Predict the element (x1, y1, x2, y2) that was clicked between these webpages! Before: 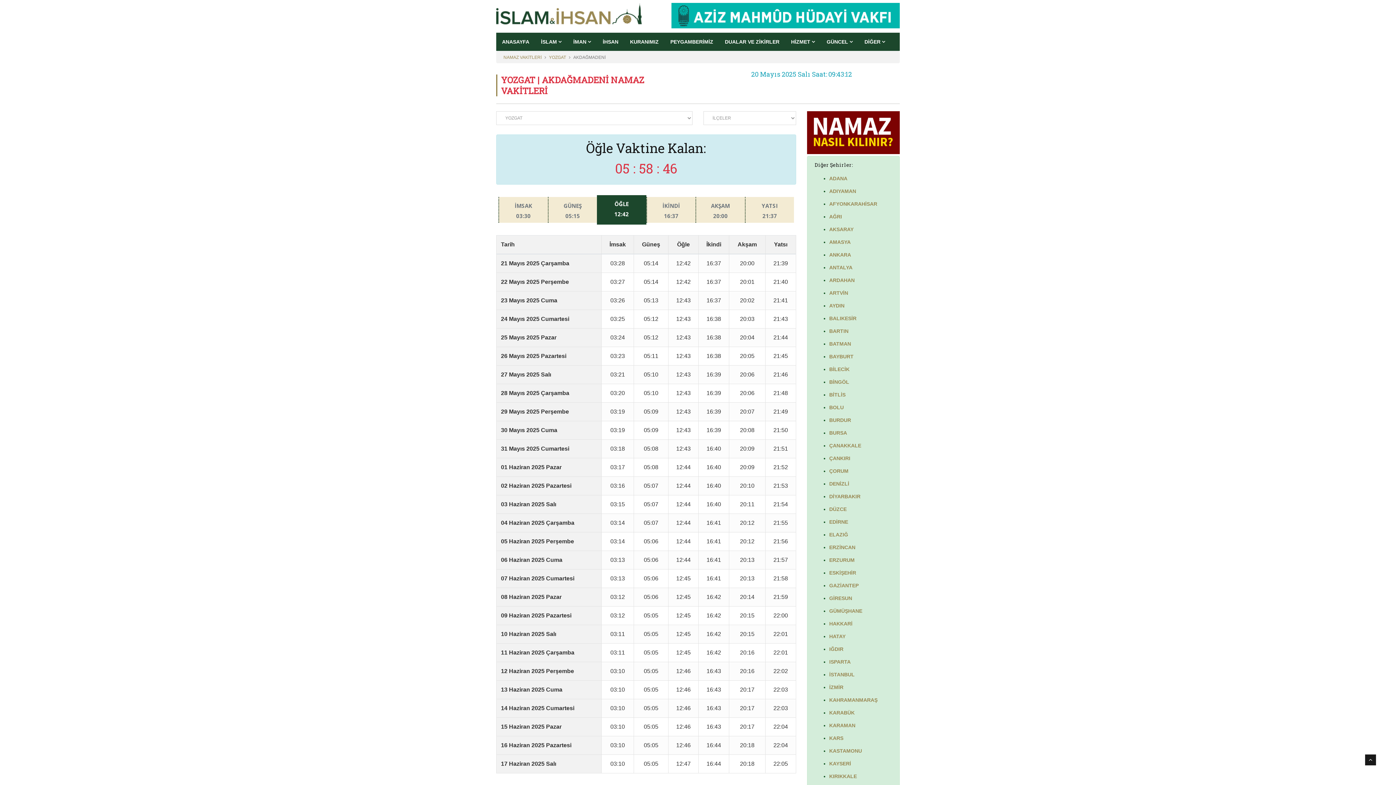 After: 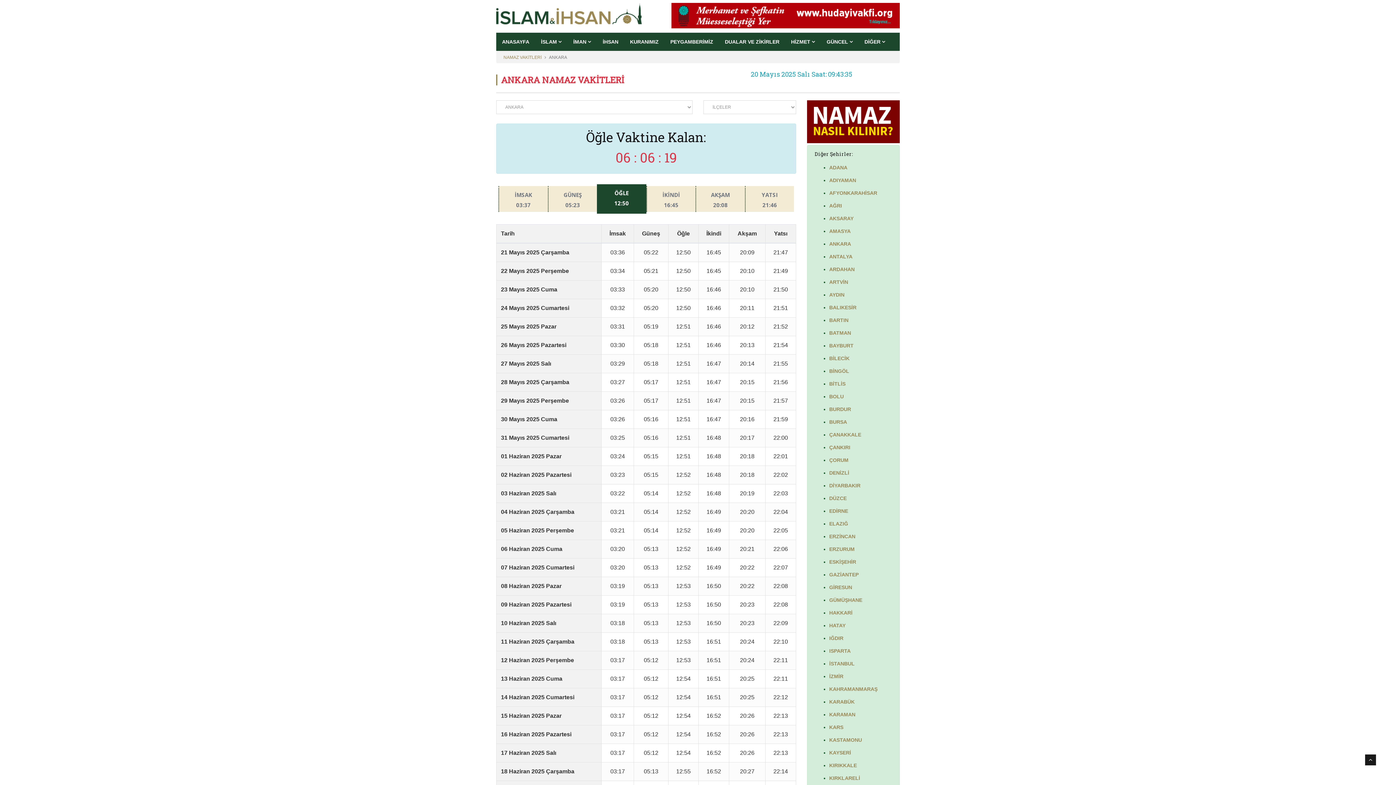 Action: bbox: (829, 251, 851, 257) label: ANKARA